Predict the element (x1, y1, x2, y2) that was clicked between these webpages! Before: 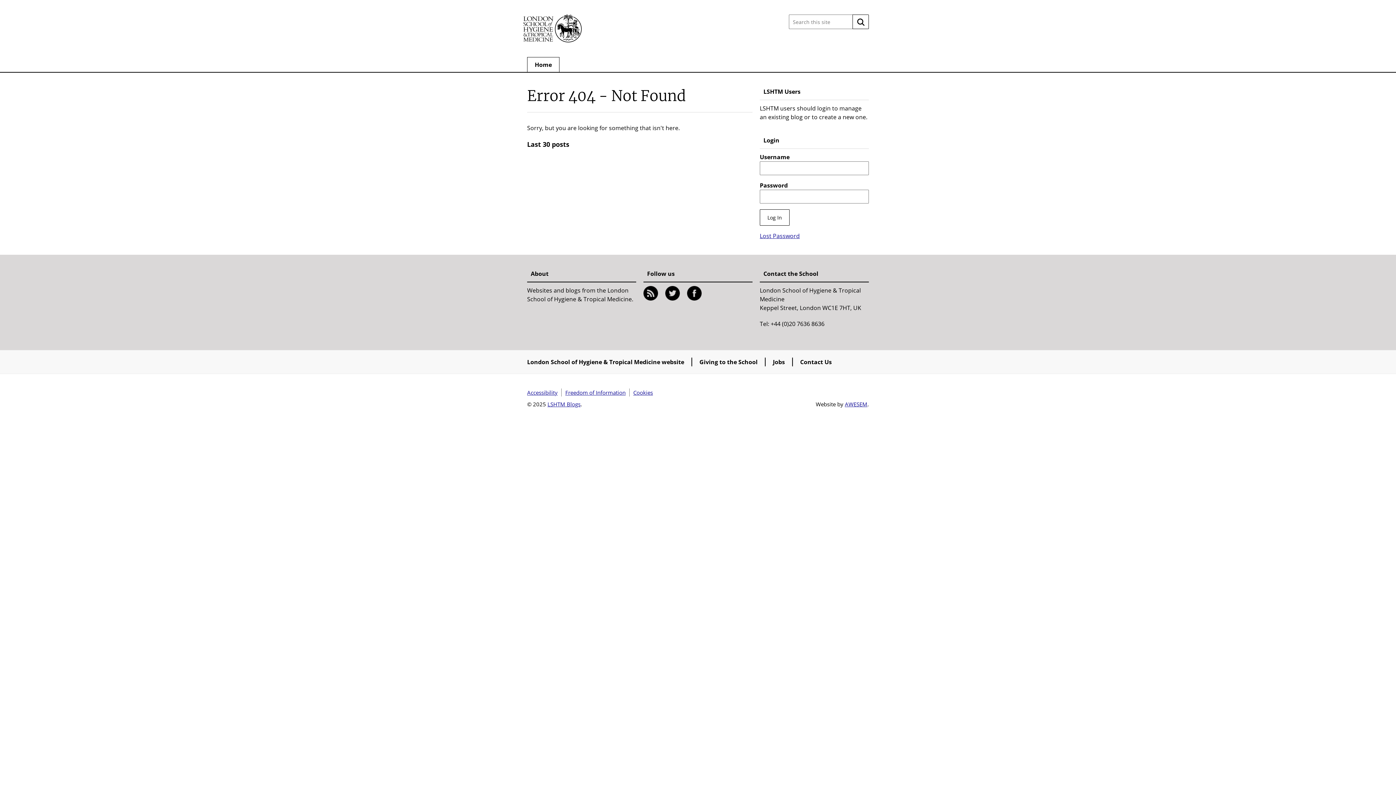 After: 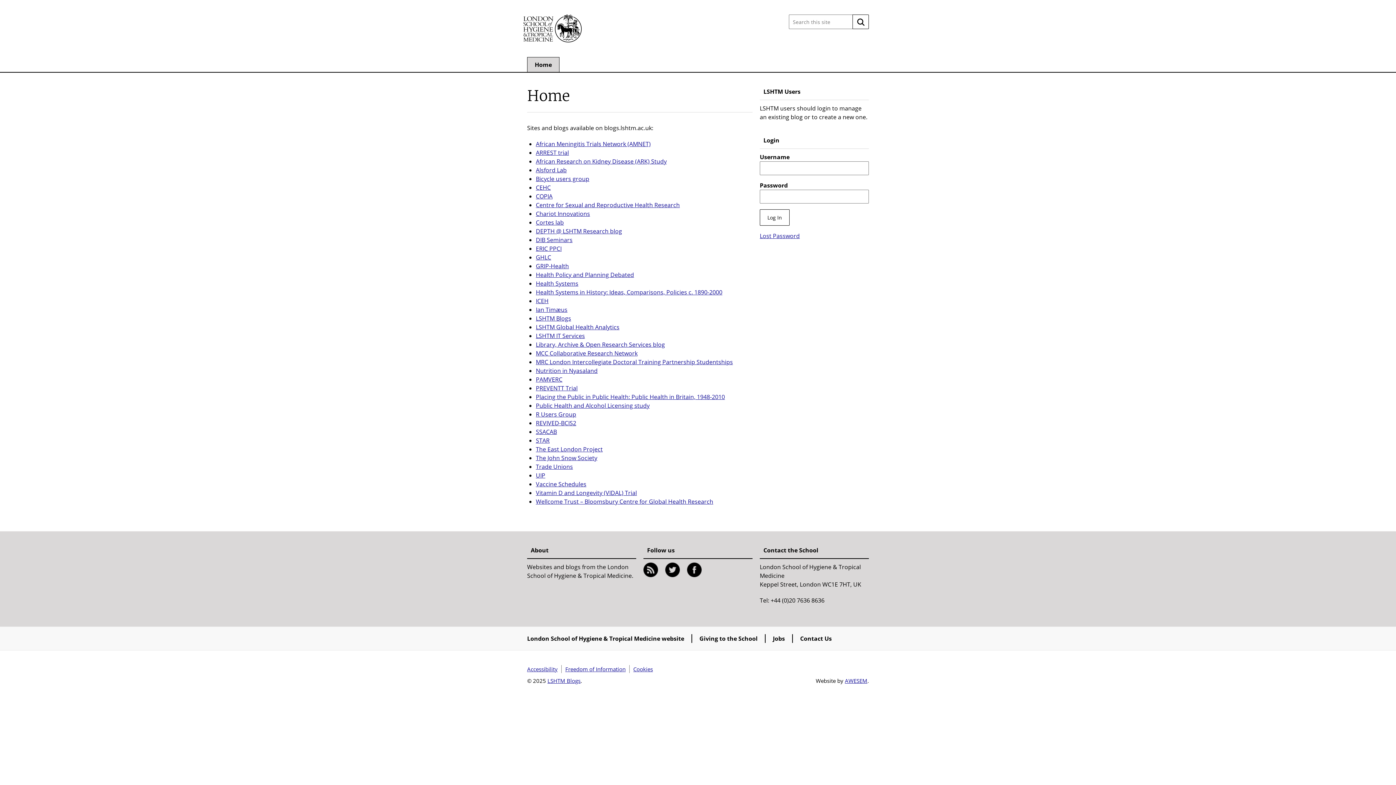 Action: bbox: (547, 400, 580, 408) label: LSHTM Blogs